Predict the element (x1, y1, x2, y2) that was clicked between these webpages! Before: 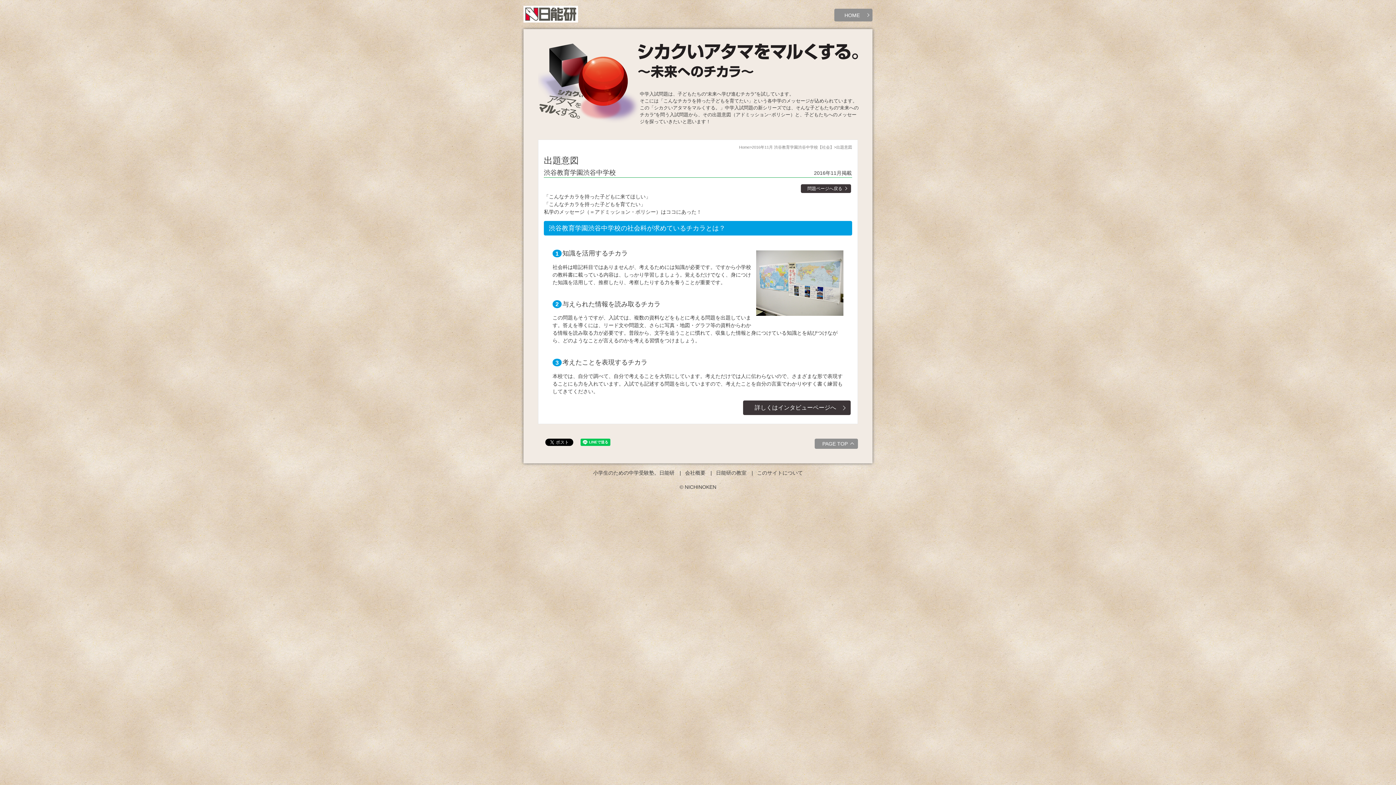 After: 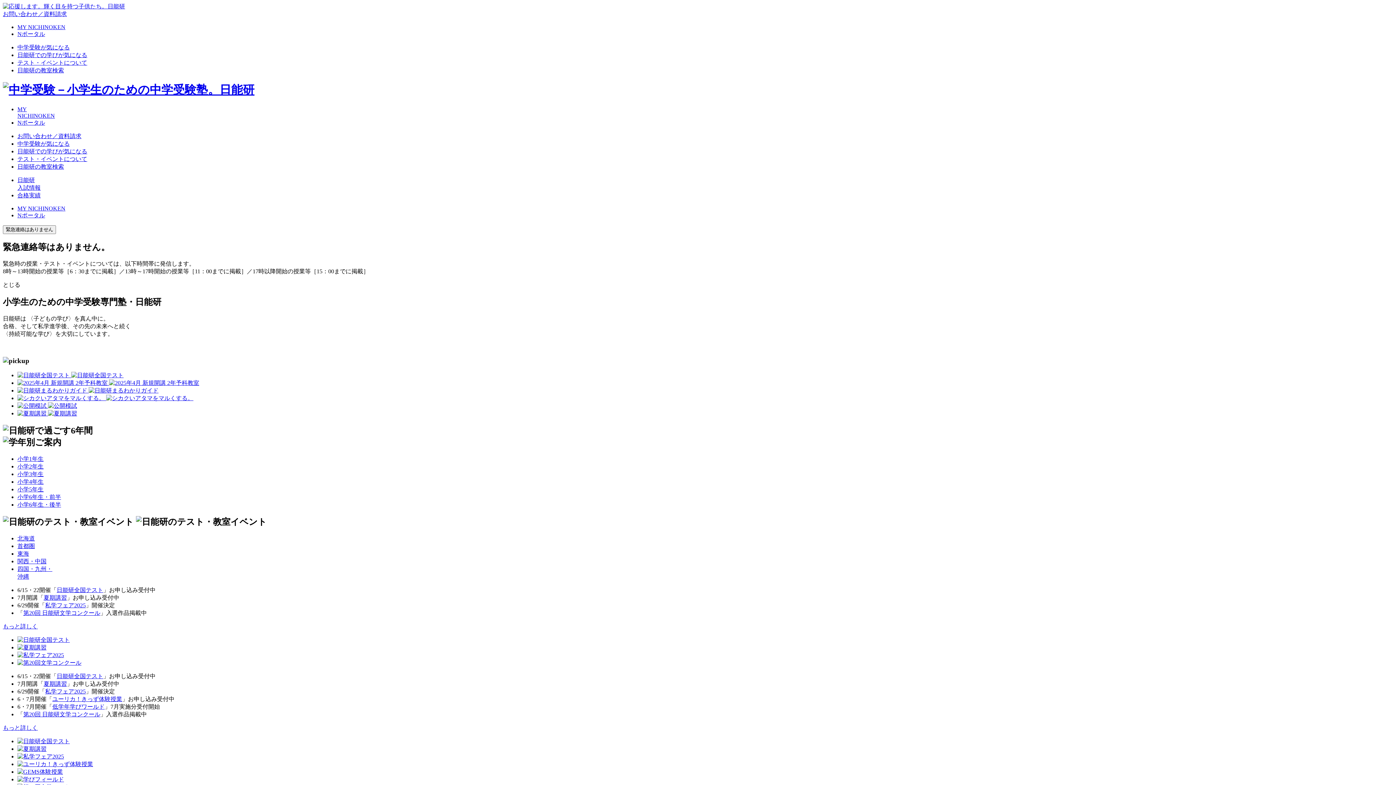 Action: bbox: (593, 470, 674, 475) label: 小学生のための中学受験塾。日能研